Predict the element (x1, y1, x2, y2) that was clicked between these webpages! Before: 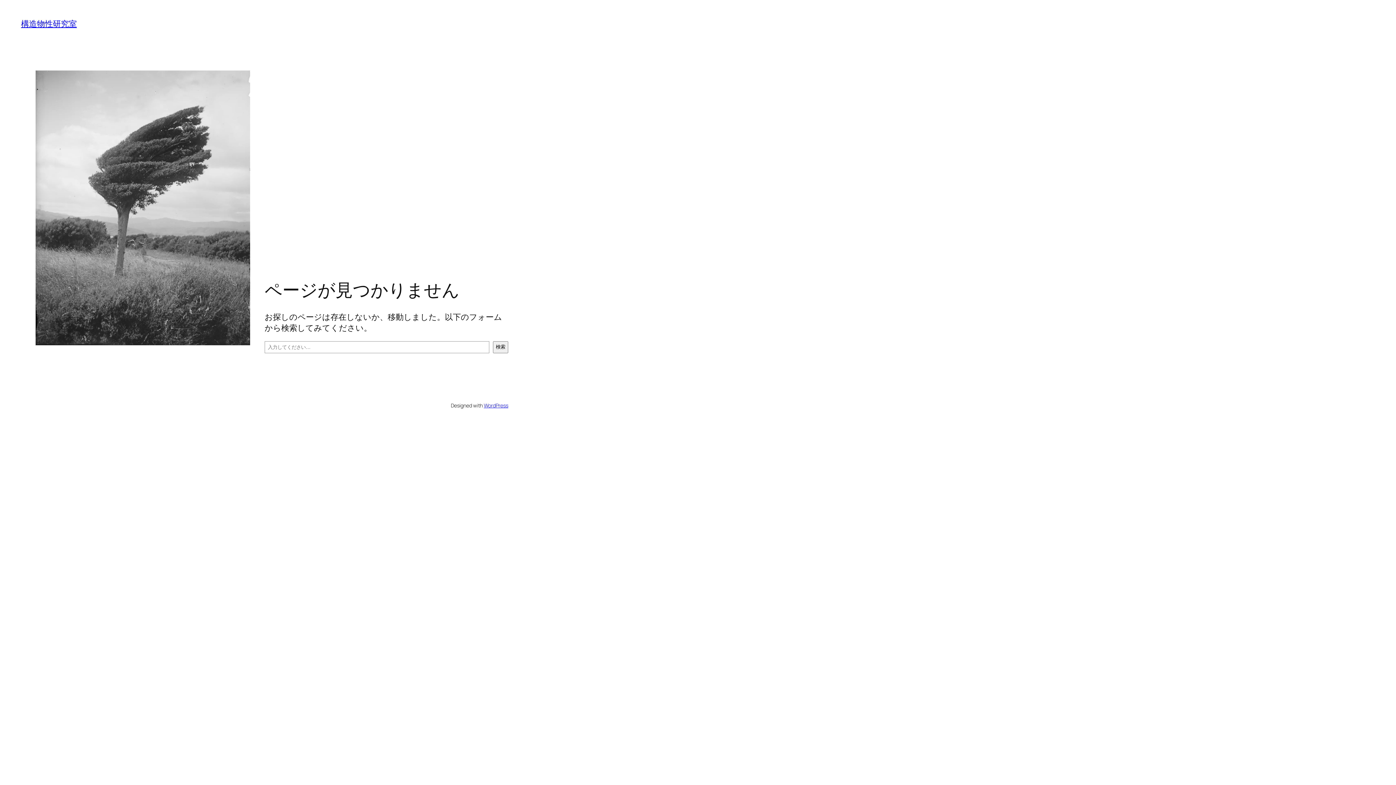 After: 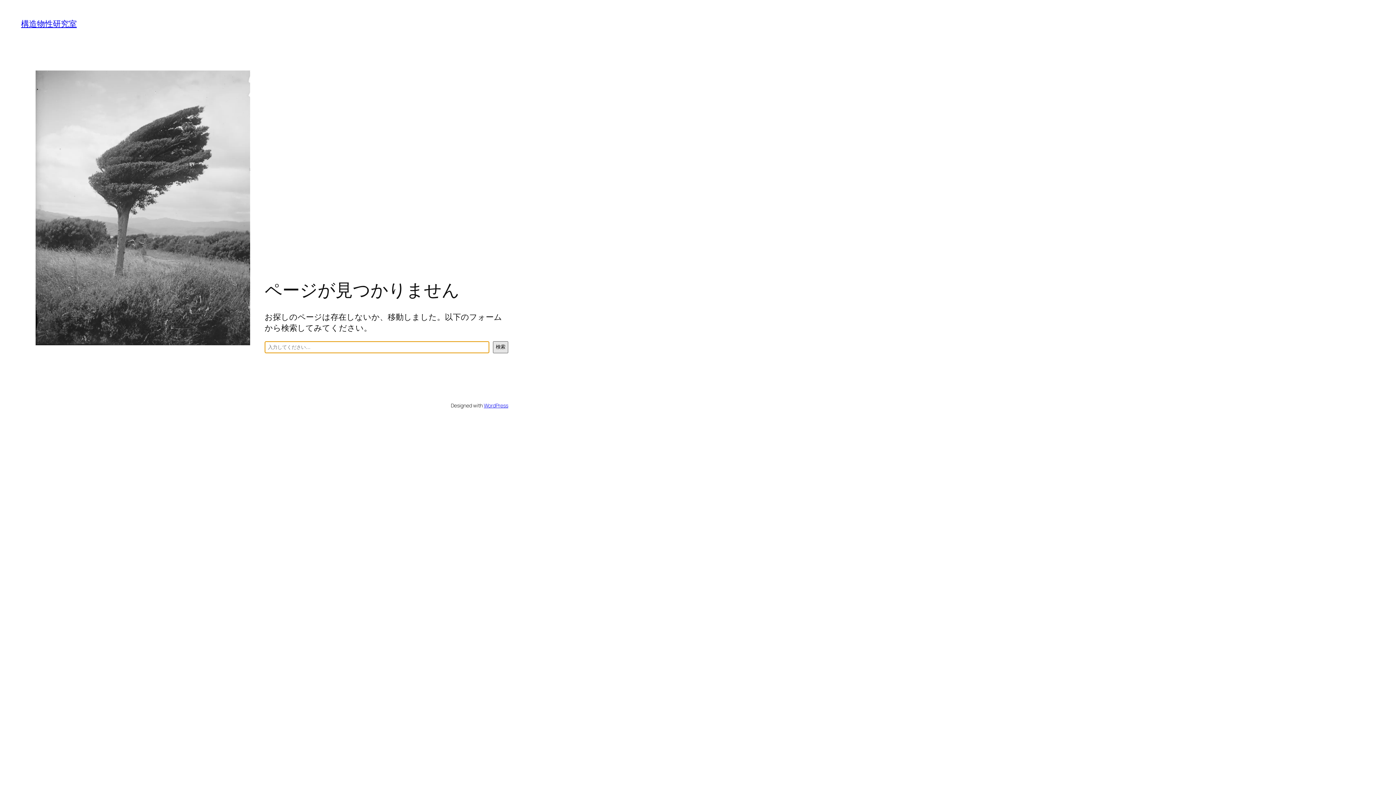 Action: bbox: (493, 341, 508, 353) label: 検索